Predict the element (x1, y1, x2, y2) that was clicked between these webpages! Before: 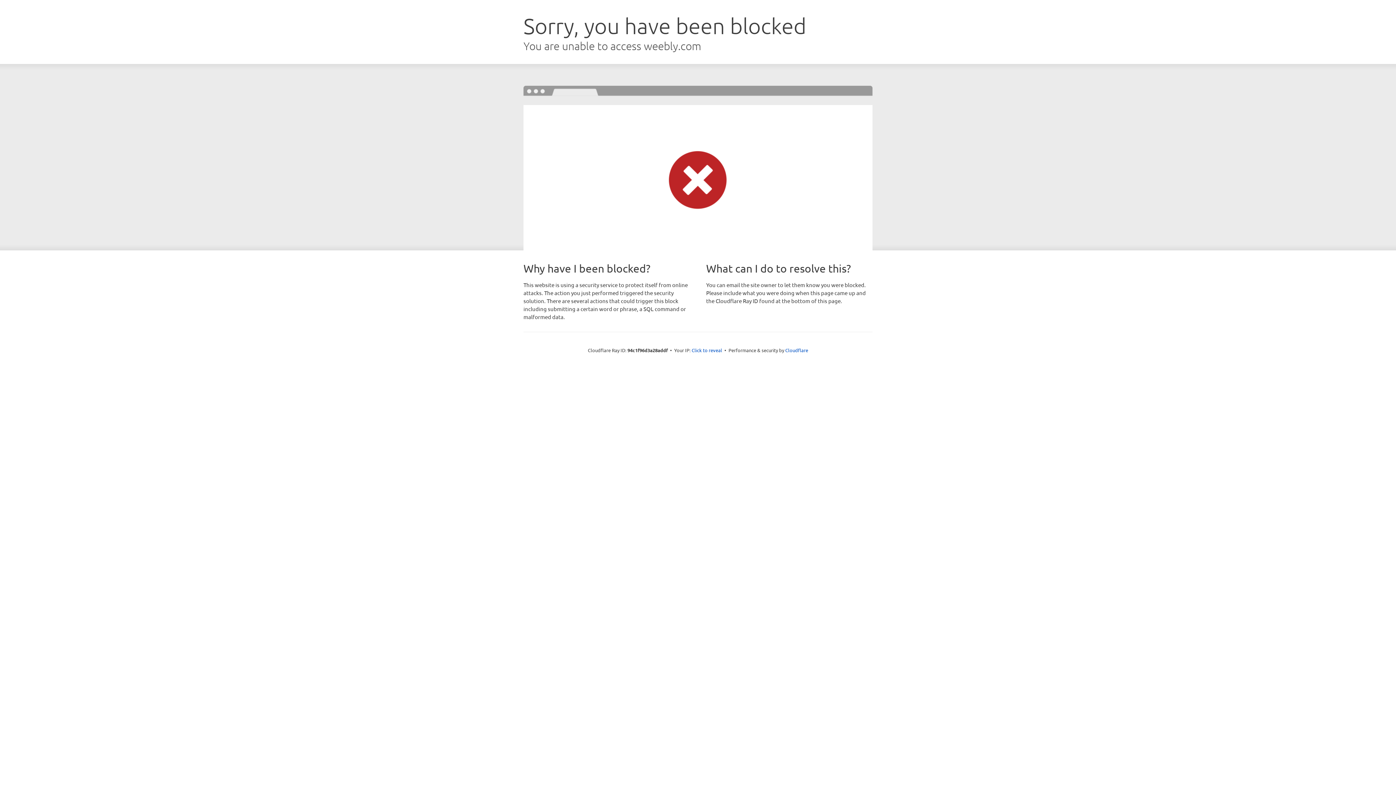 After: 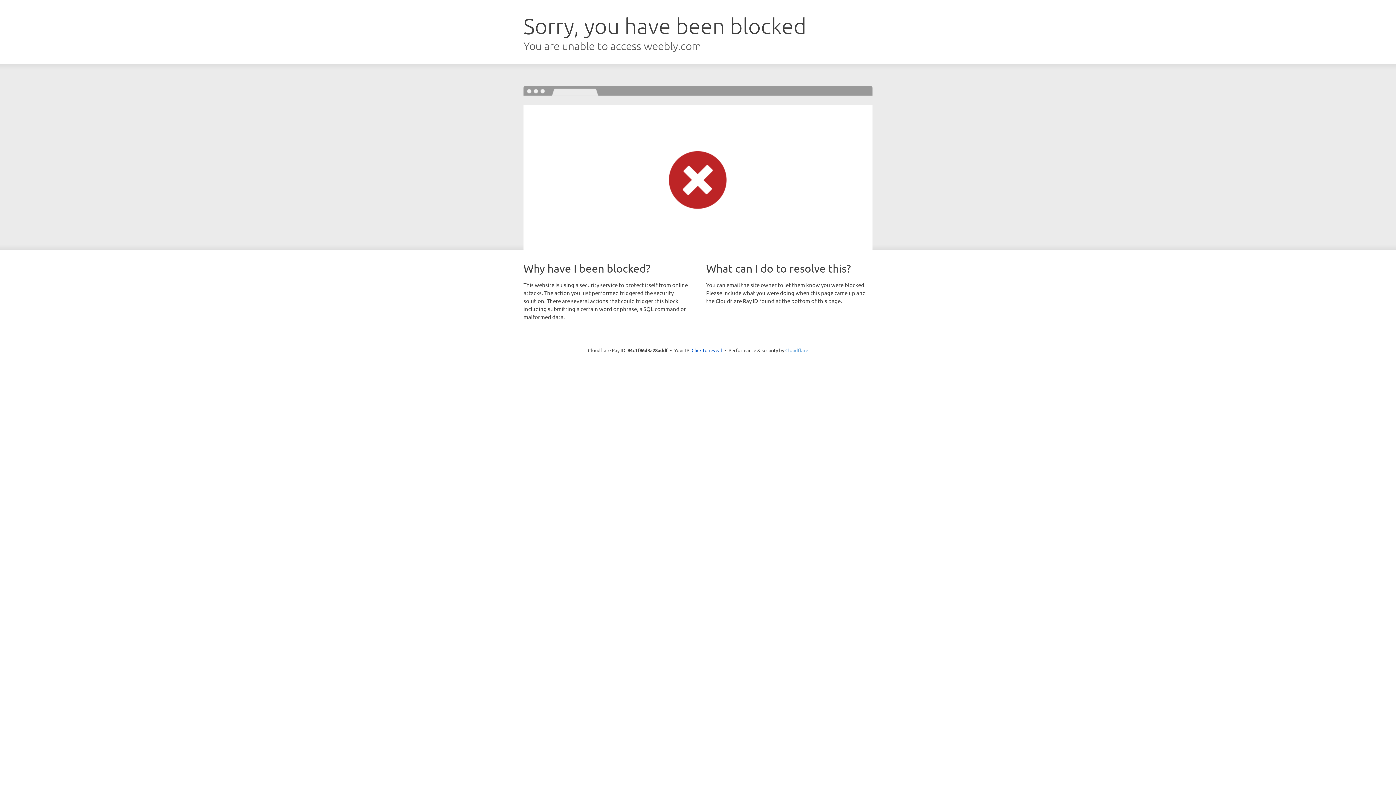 Action: bbox: (785, 347, 808, 353) label: Cloudflare